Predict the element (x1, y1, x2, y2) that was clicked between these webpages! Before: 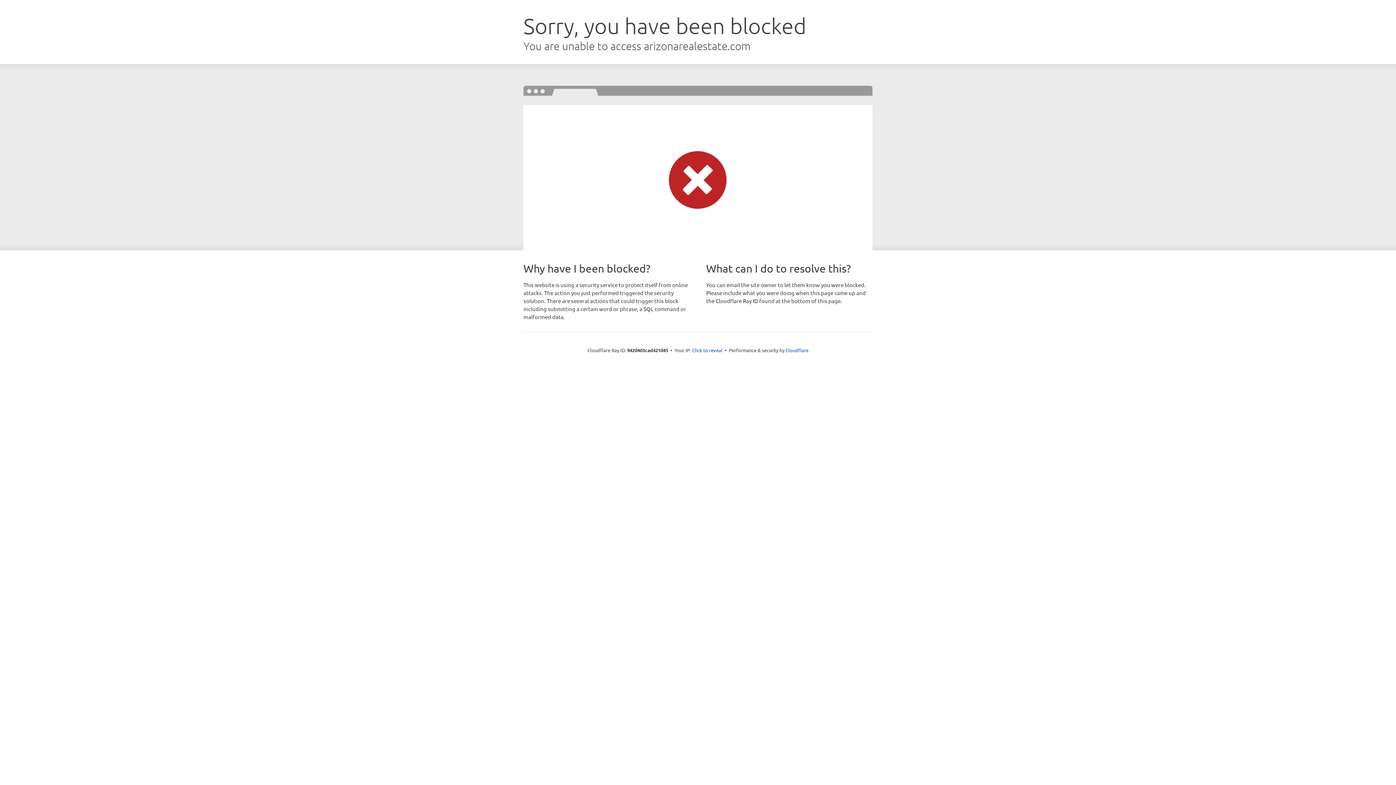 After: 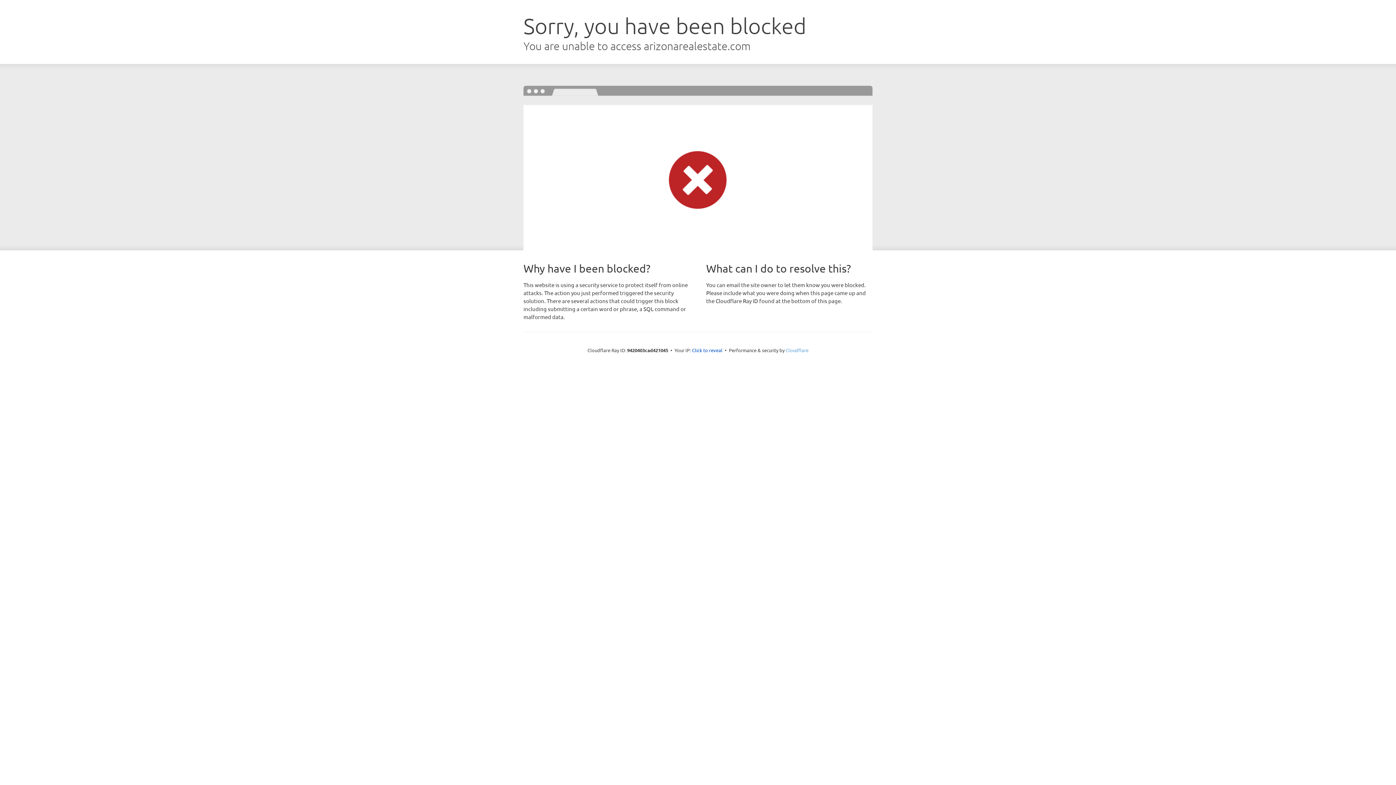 Action: label: Cloudflare bbox: (785, 347, 808, 353)